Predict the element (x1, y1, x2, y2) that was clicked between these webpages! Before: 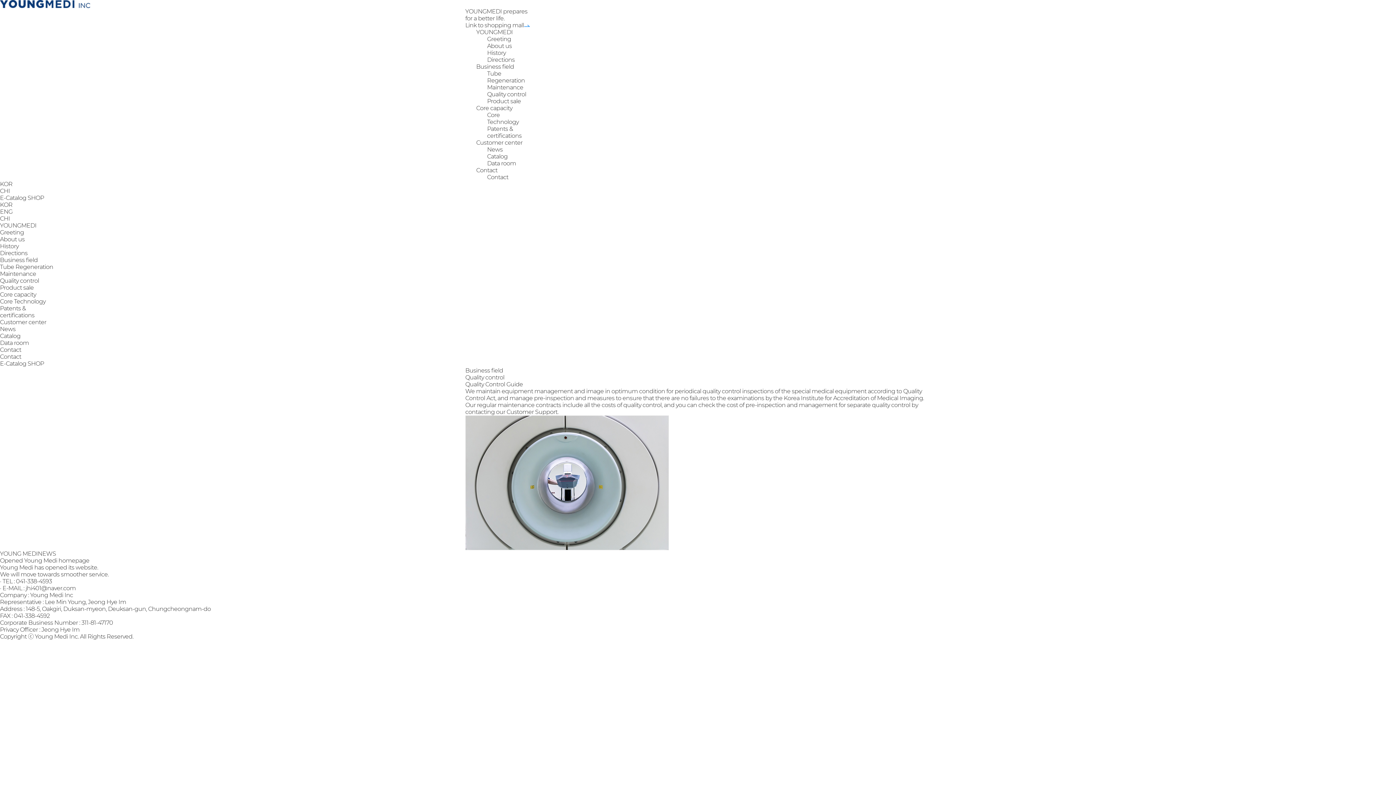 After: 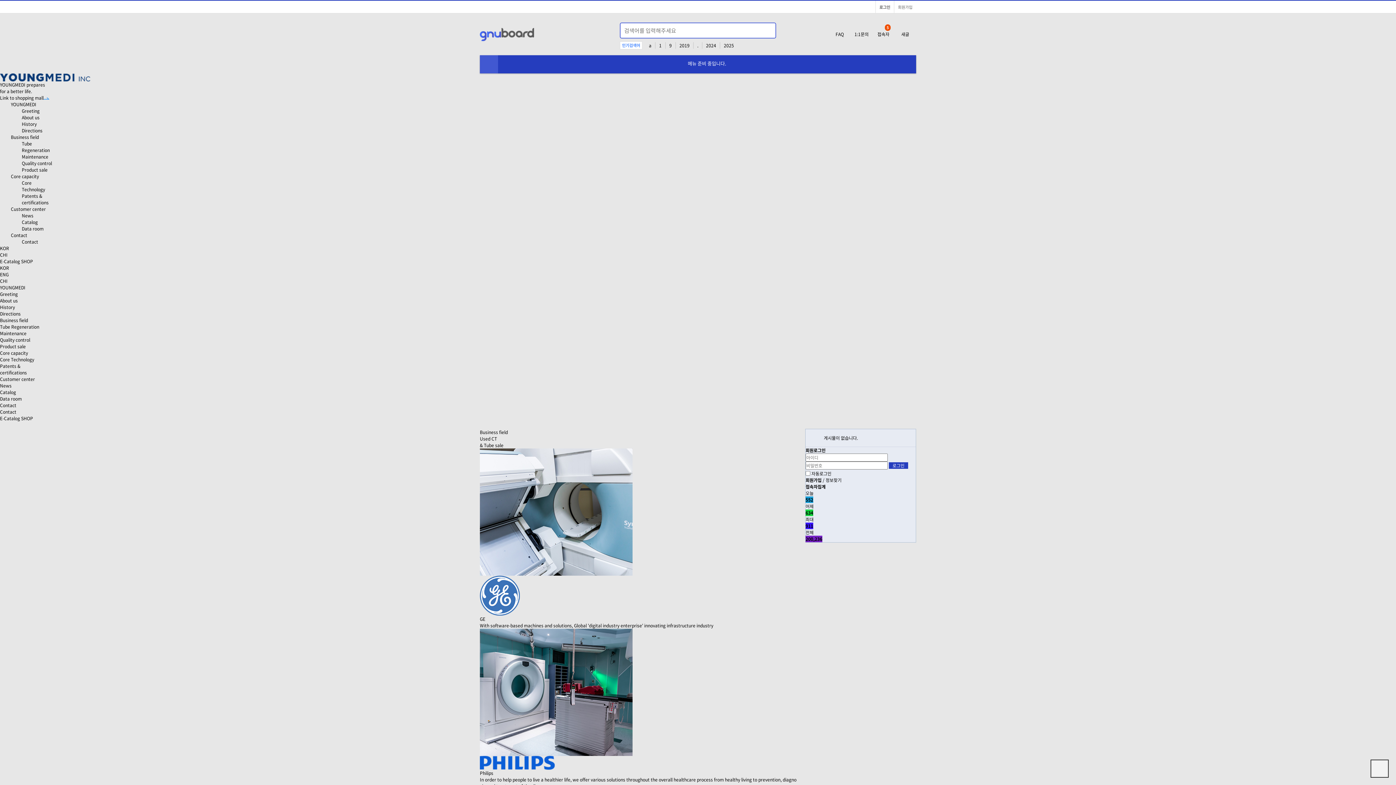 Action: bbox: (487, 97, 521, 104) label: Product sale